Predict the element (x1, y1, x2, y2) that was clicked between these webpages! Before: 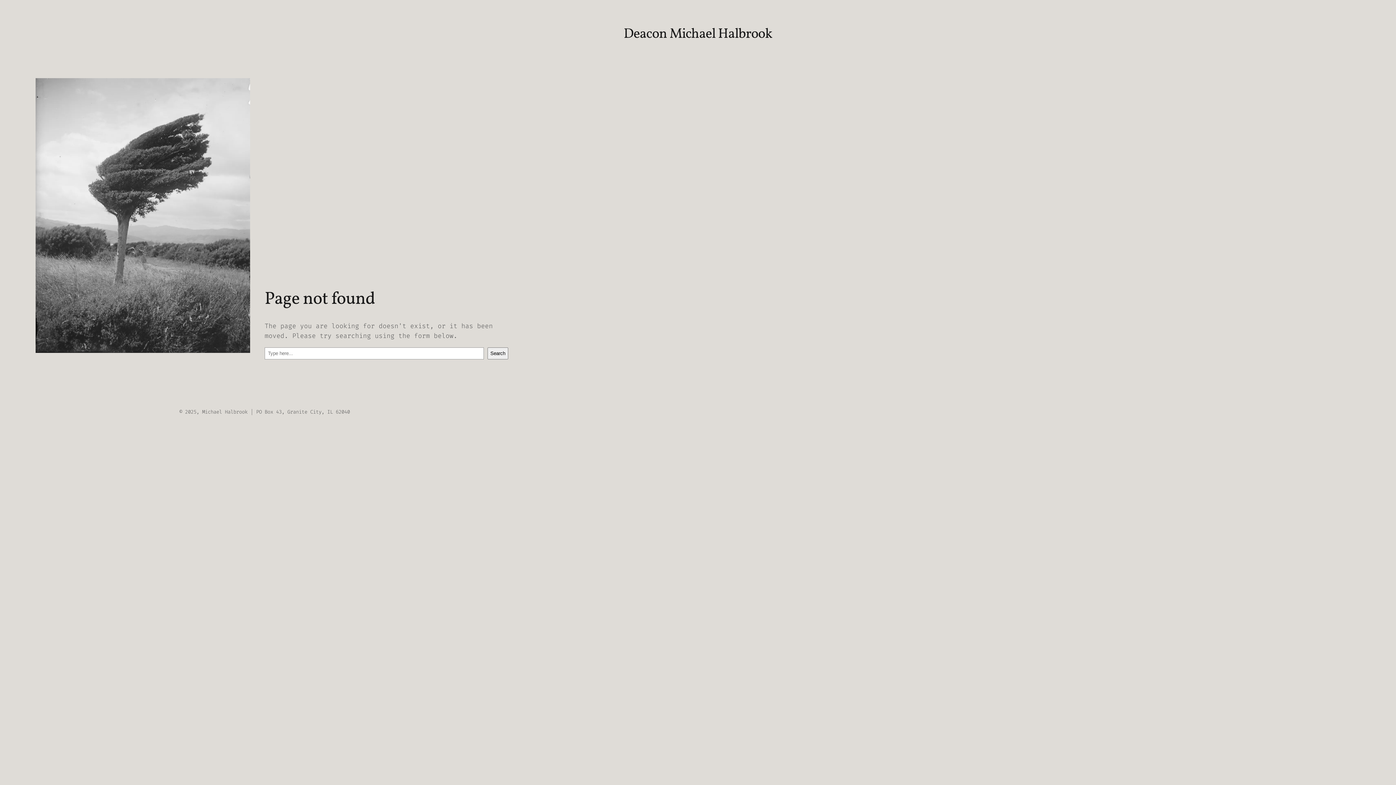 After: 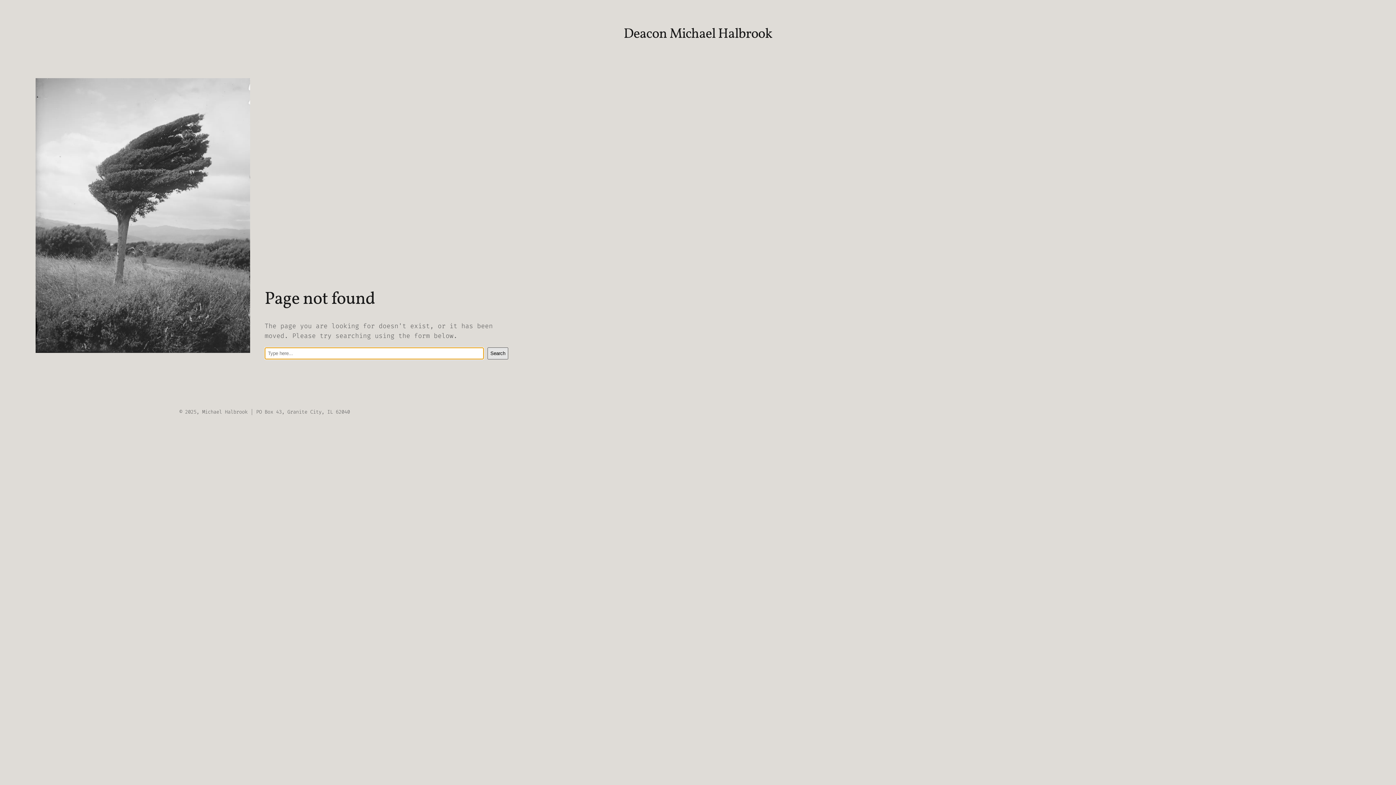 Action: bbox: (487, 347, 508, 359) label: Search